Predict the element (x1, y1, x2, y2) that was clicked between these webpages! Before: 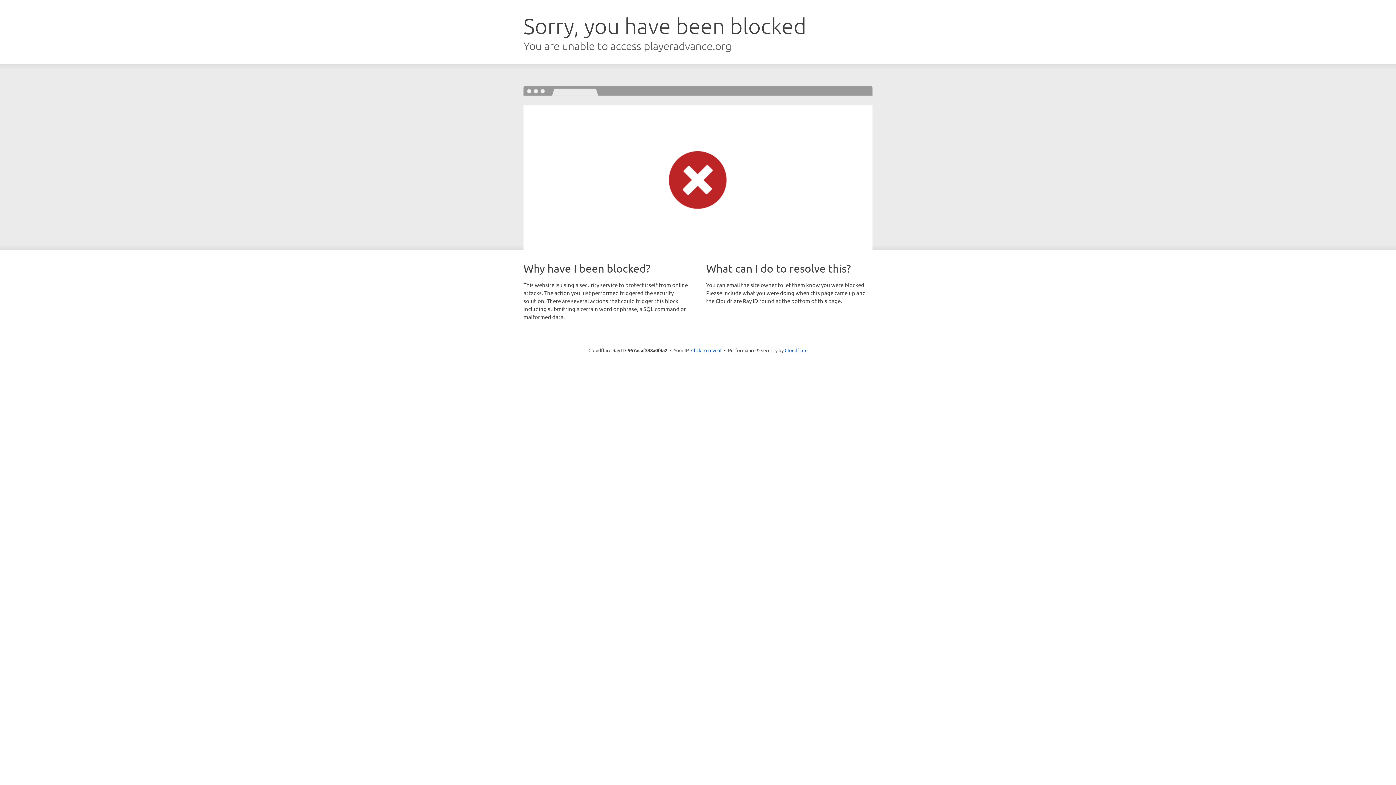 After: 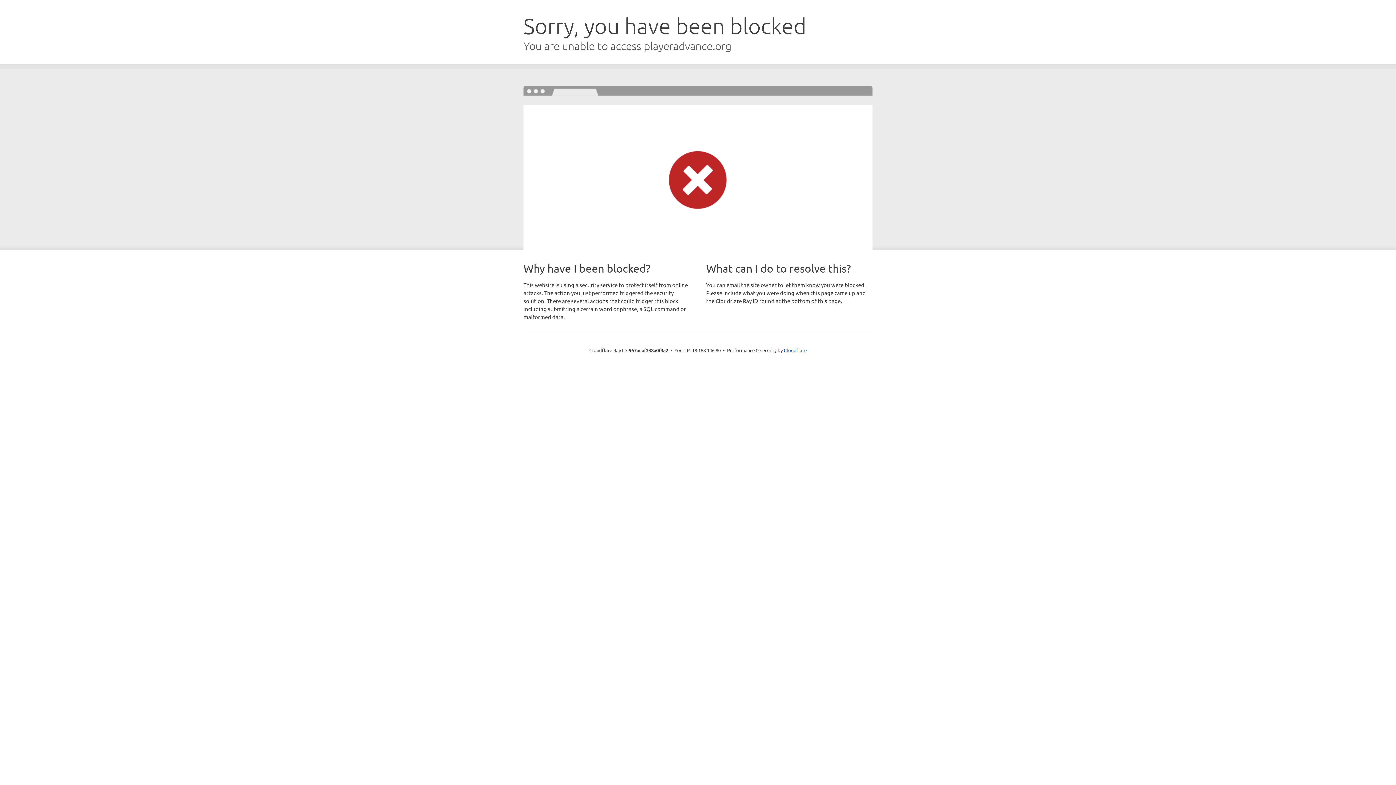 Action: label: Click to reveal bbox: (691, 346, 721, 353)